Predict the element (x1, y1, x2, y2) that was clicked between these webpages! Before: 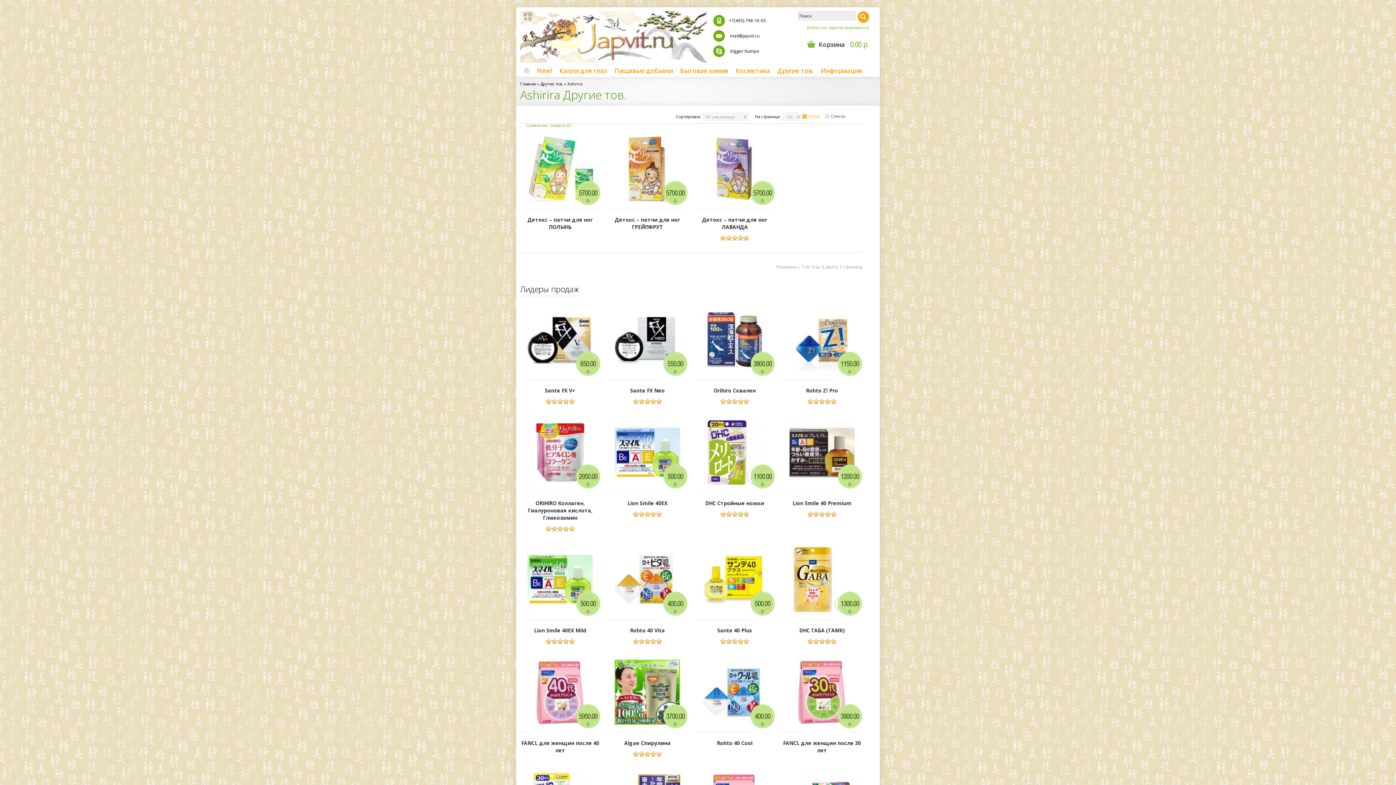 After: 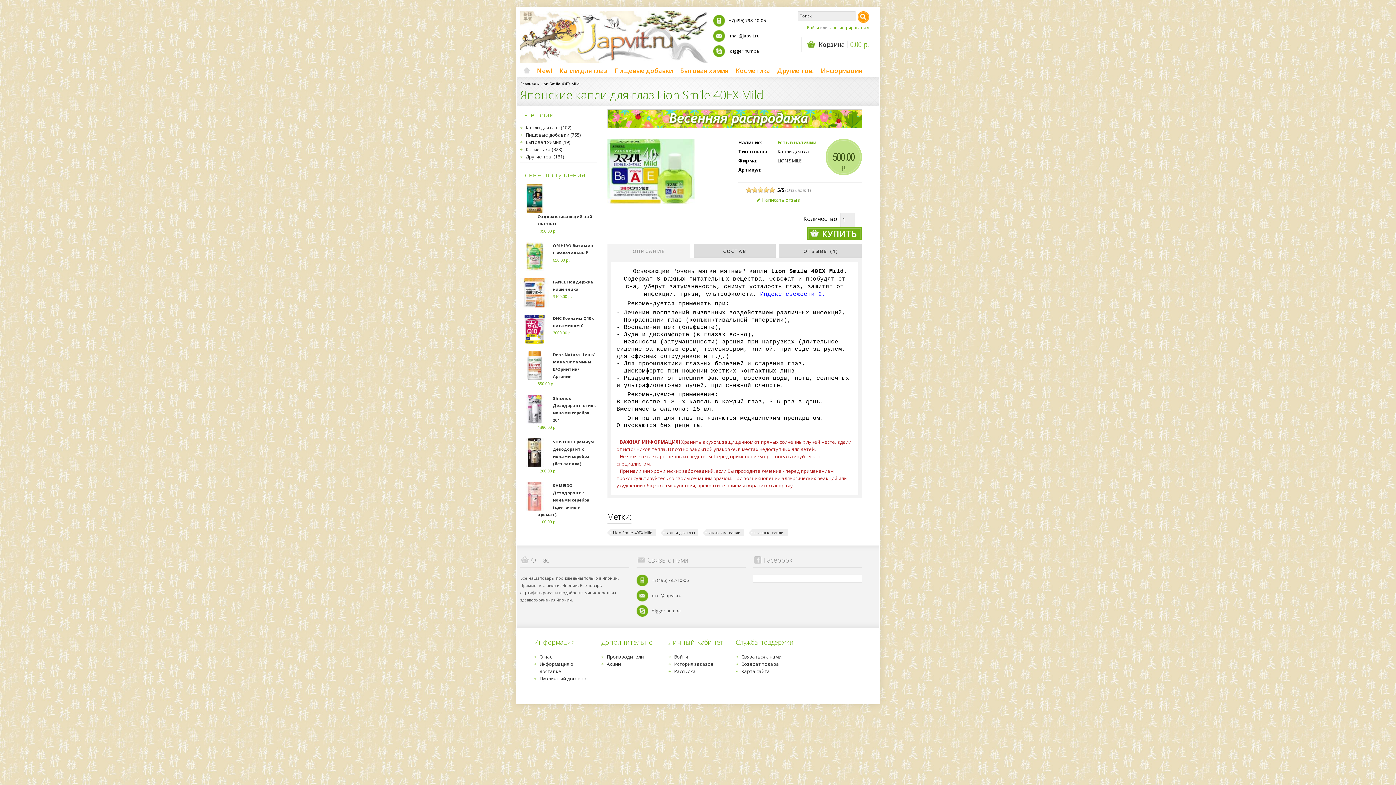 Action: bbox: (520, 620, 600, 634) label: Lion Smile 40EX Mild